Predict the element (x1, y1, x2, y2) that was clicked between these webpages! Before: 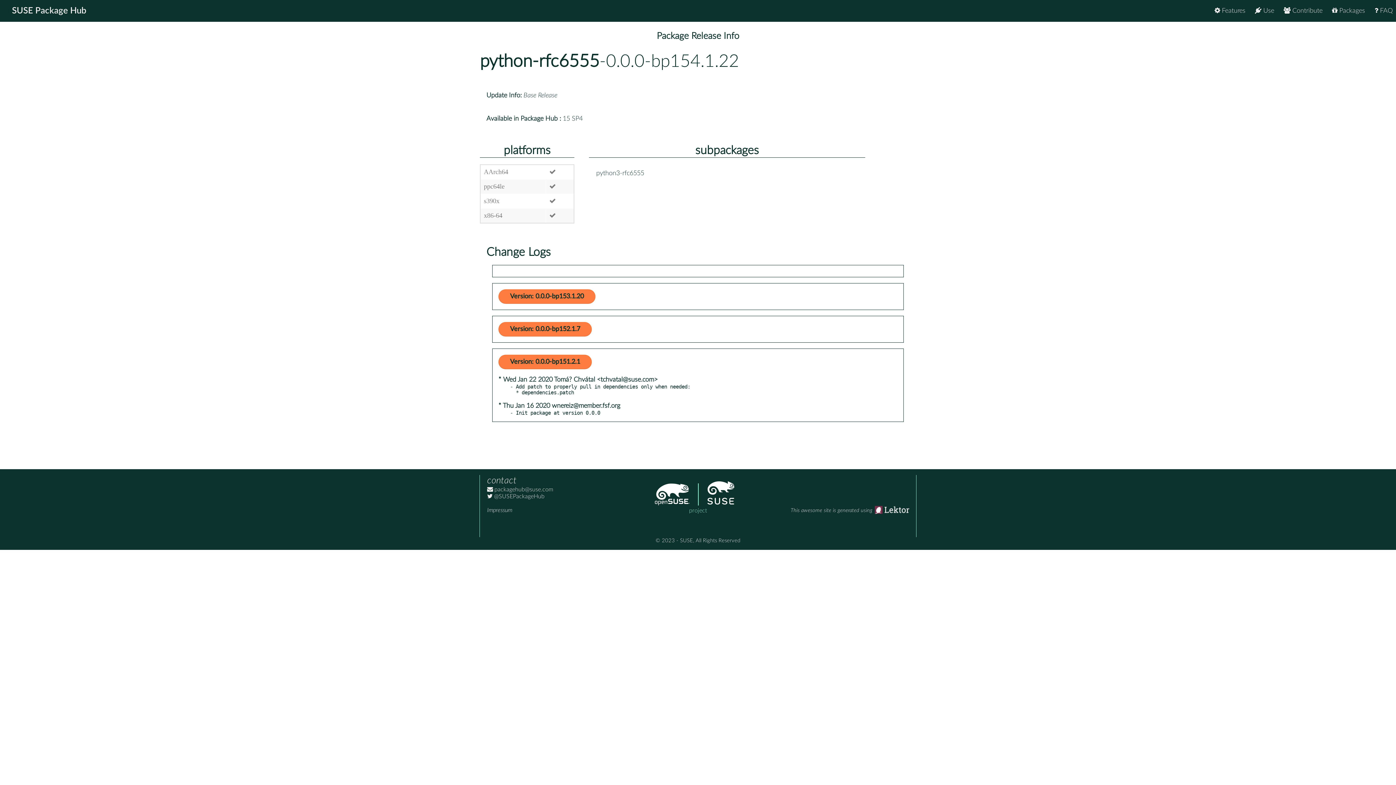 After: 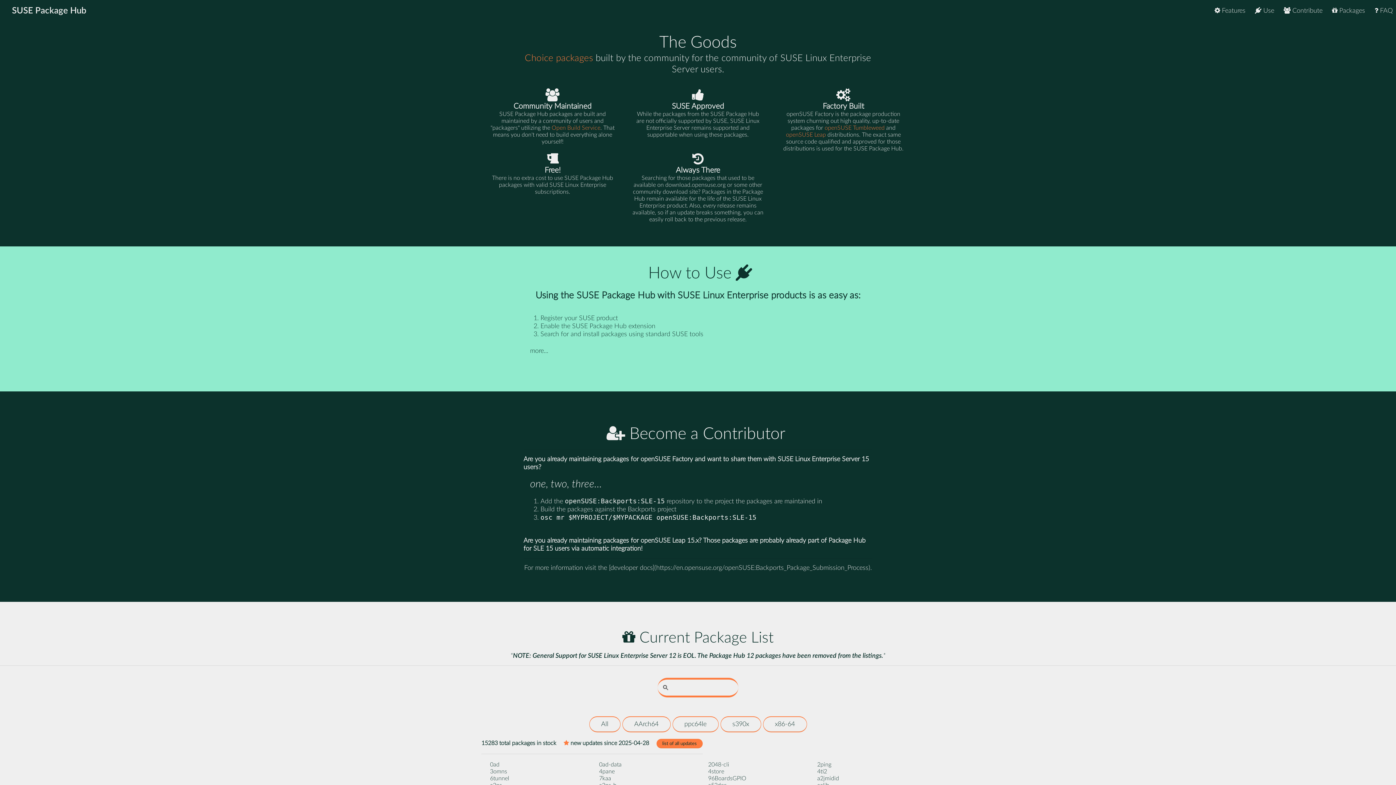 Action: bbox: (1211, 2, 1249, 18) label:  Features